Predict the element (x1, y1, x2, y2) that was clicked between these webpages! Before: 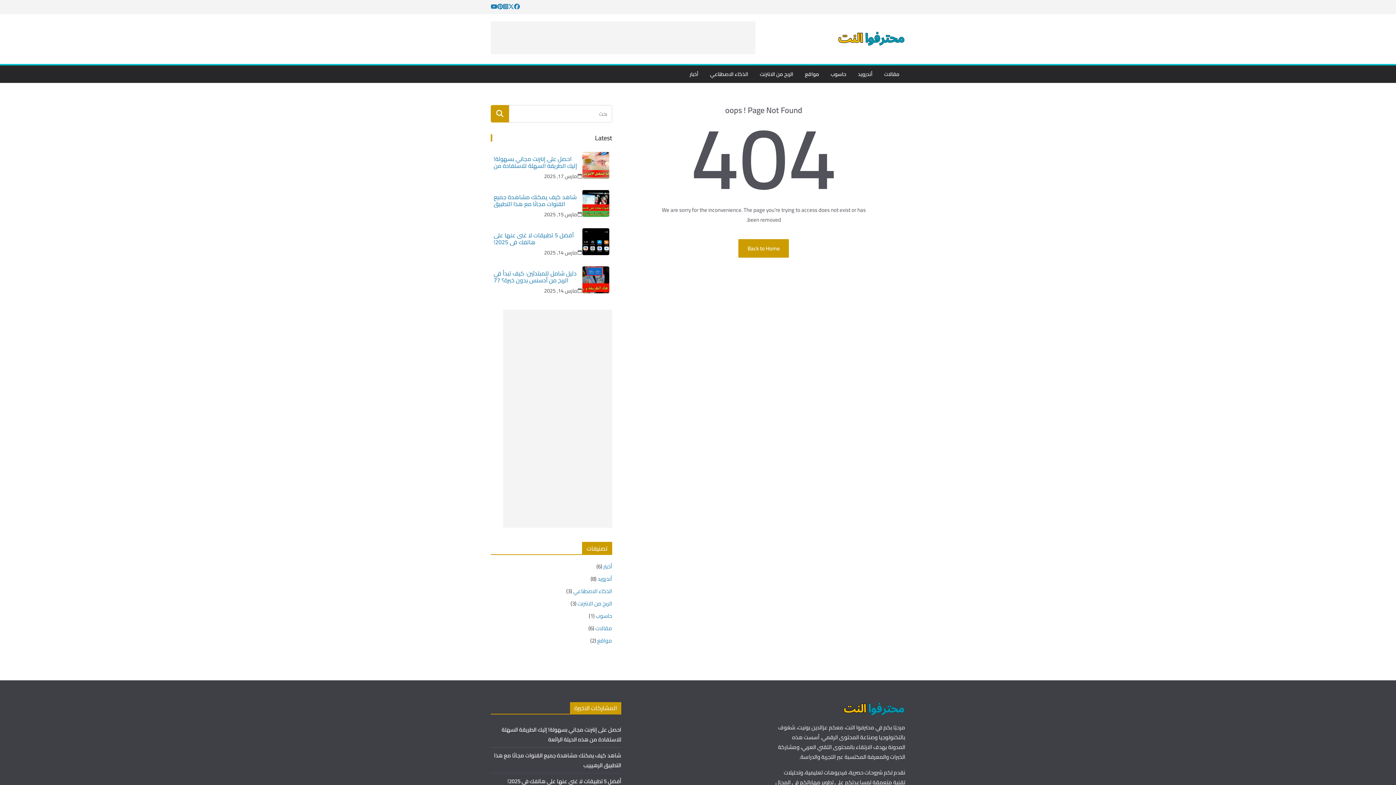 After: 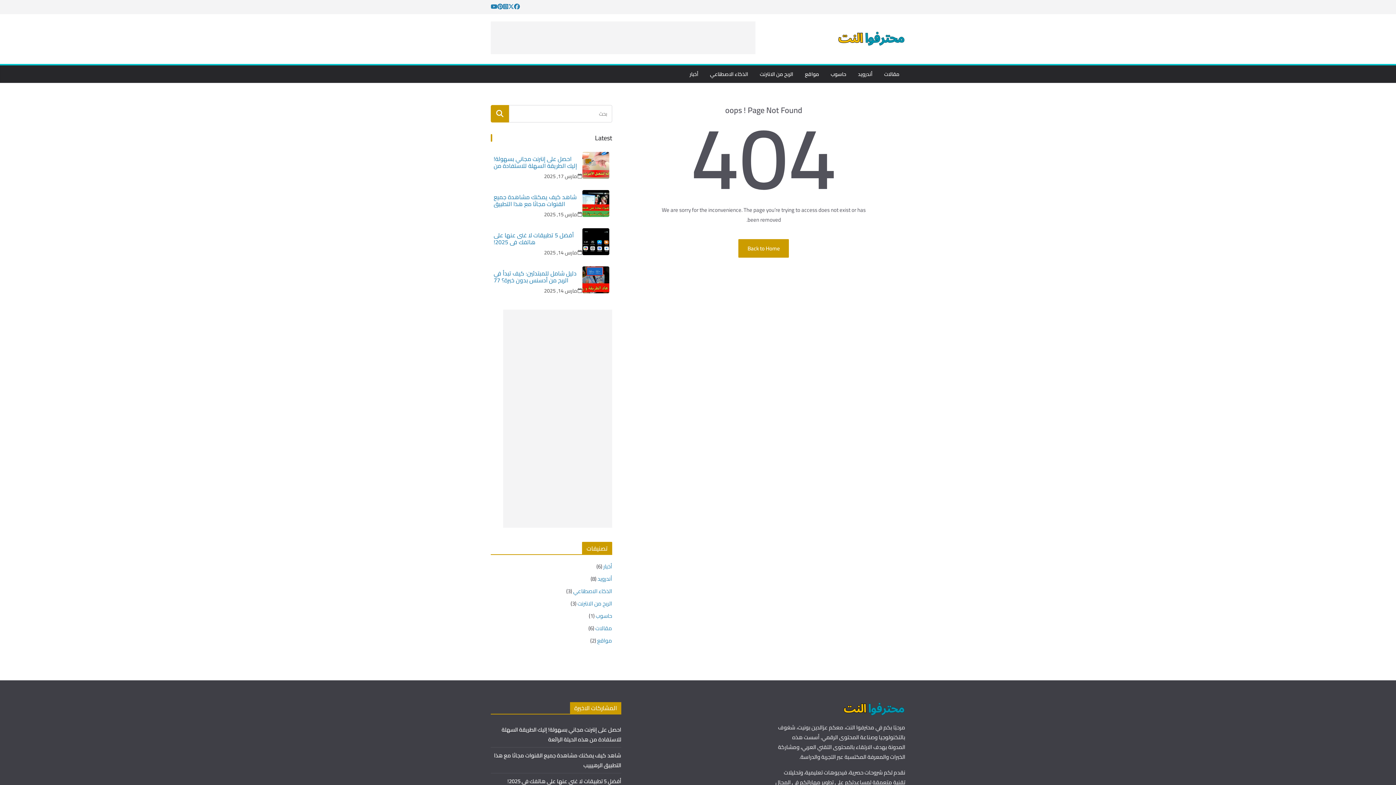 Action: bbox: (514, 2, 520, 11)